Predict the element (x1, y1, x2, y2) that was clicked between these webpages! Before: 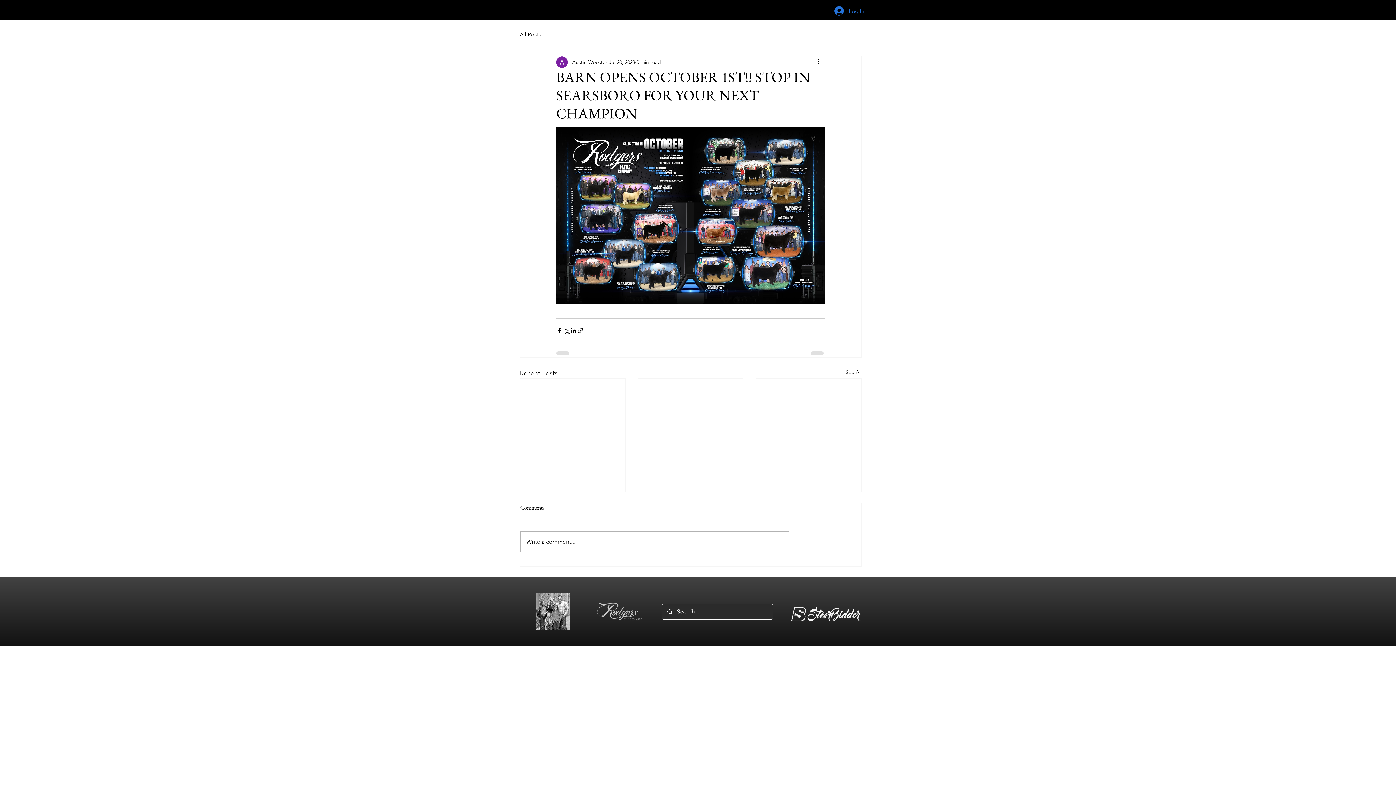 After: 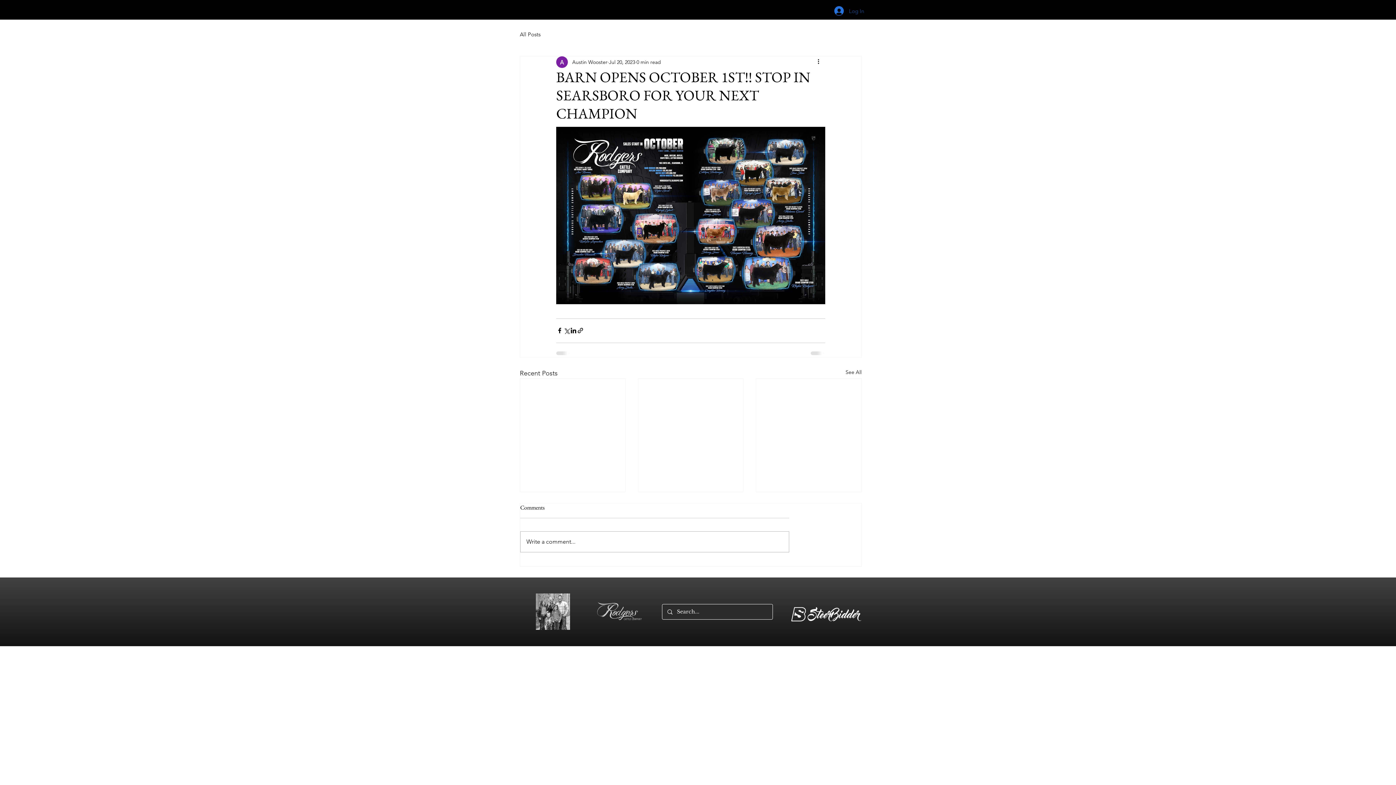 Action: label: Log In bbox: (829, 4, 869, 17)